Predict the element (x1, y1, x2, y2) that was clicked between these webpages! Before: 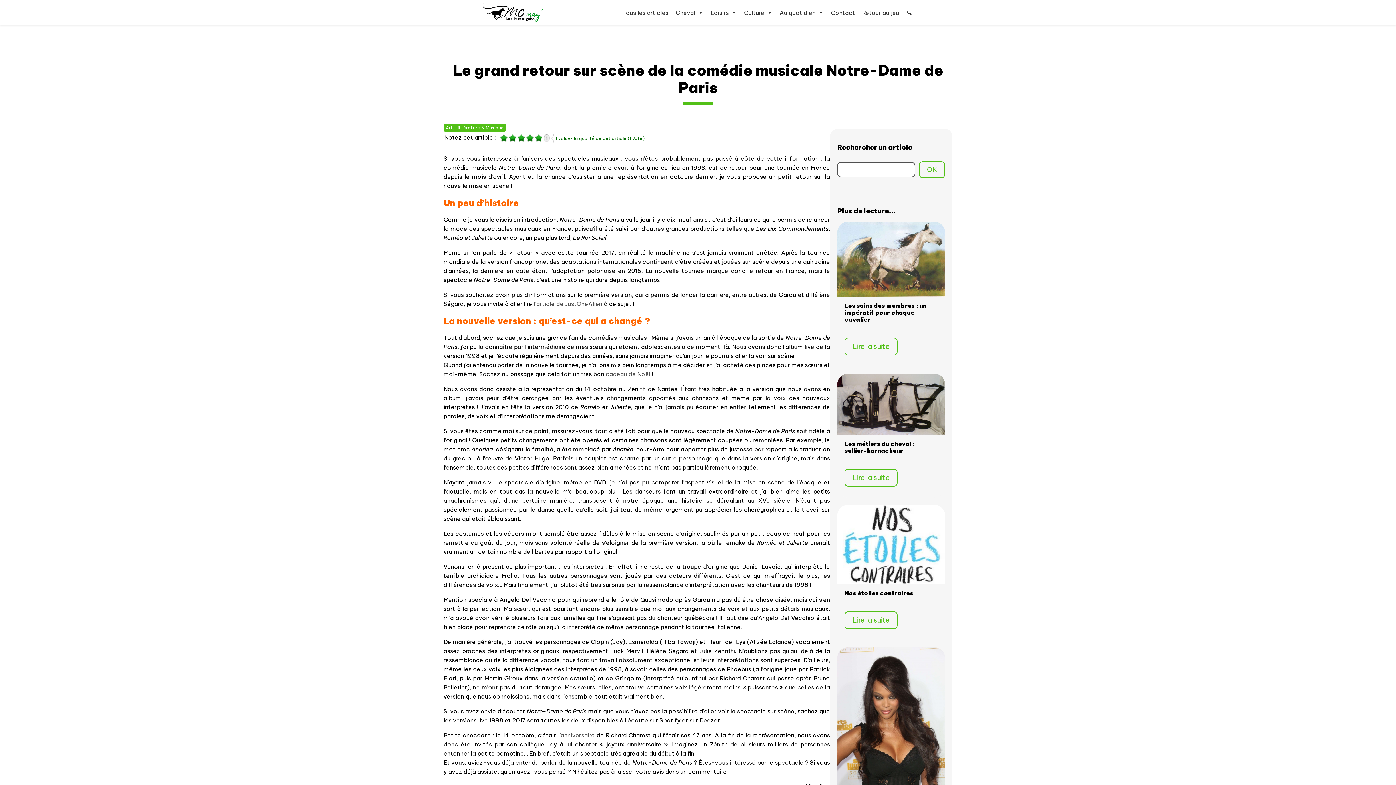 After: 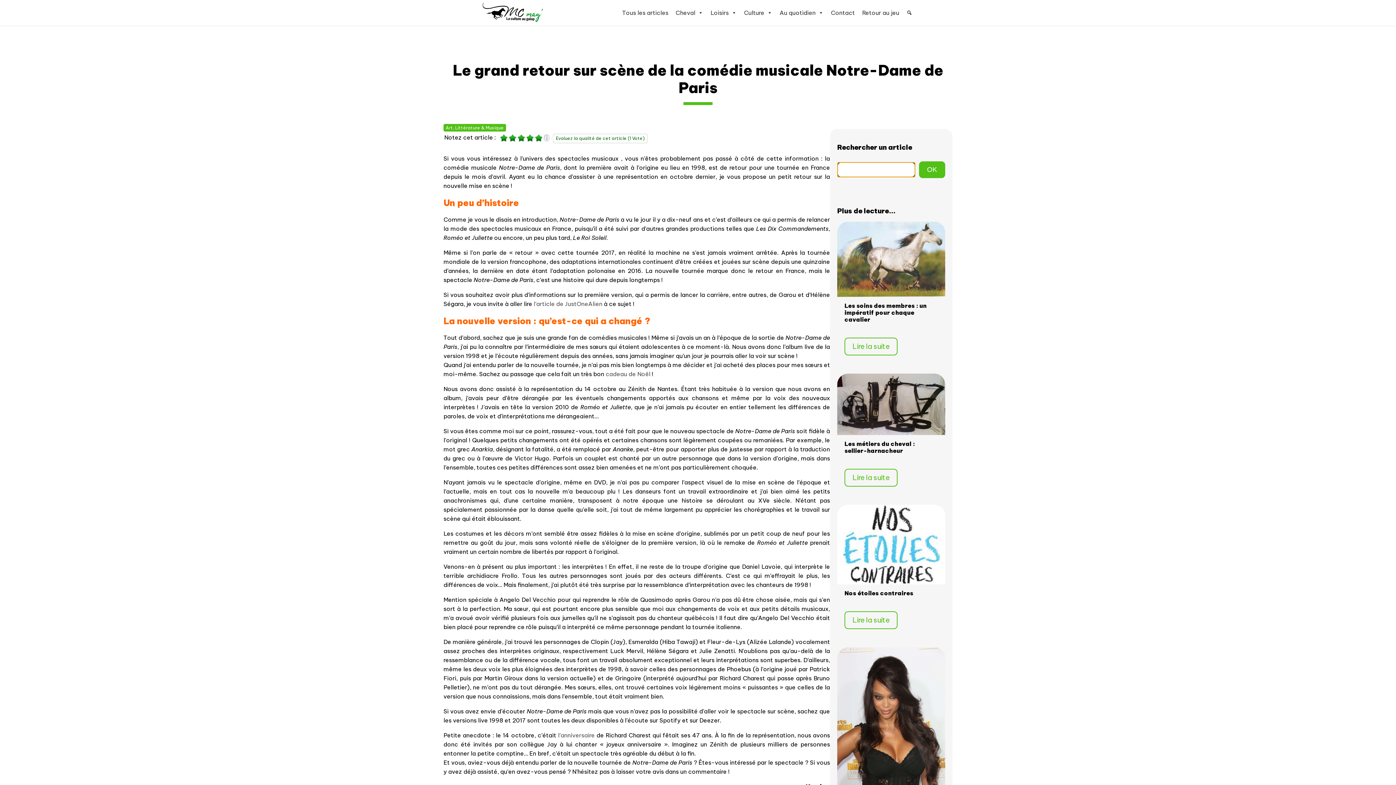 Action: bbox: (919, 161, 945, 178) label: OK